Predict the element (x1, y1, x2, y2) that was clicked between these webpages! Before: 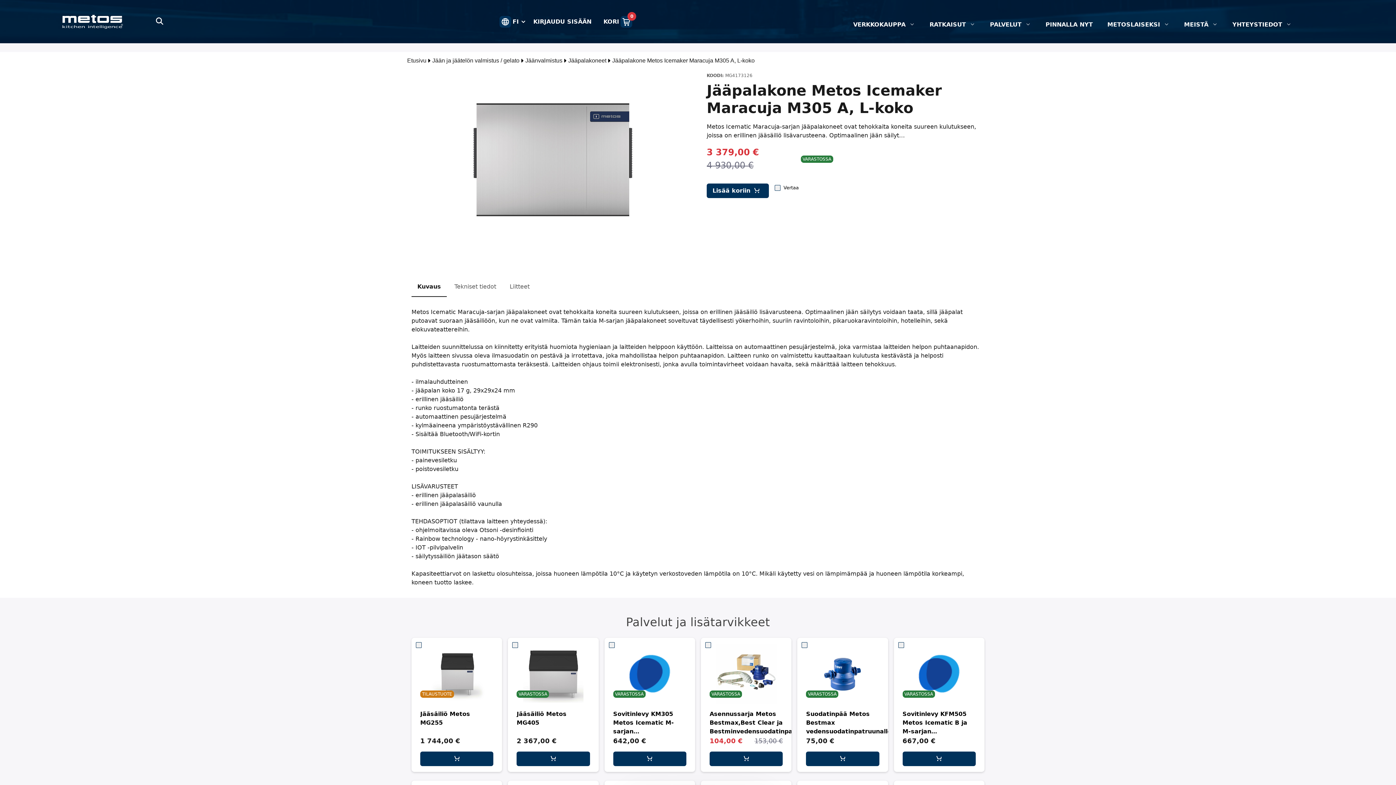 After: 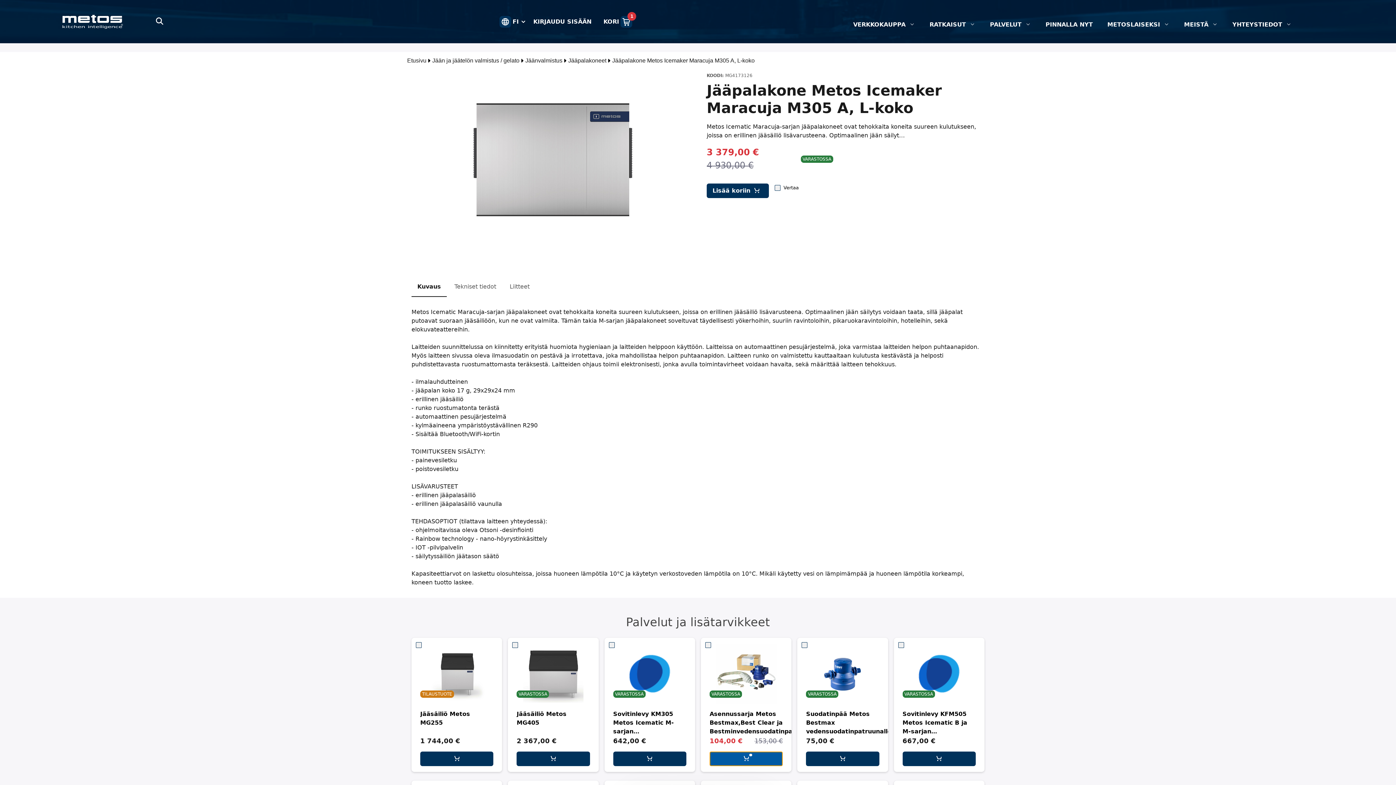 Action: bbox: (709, 752, 783, 766)